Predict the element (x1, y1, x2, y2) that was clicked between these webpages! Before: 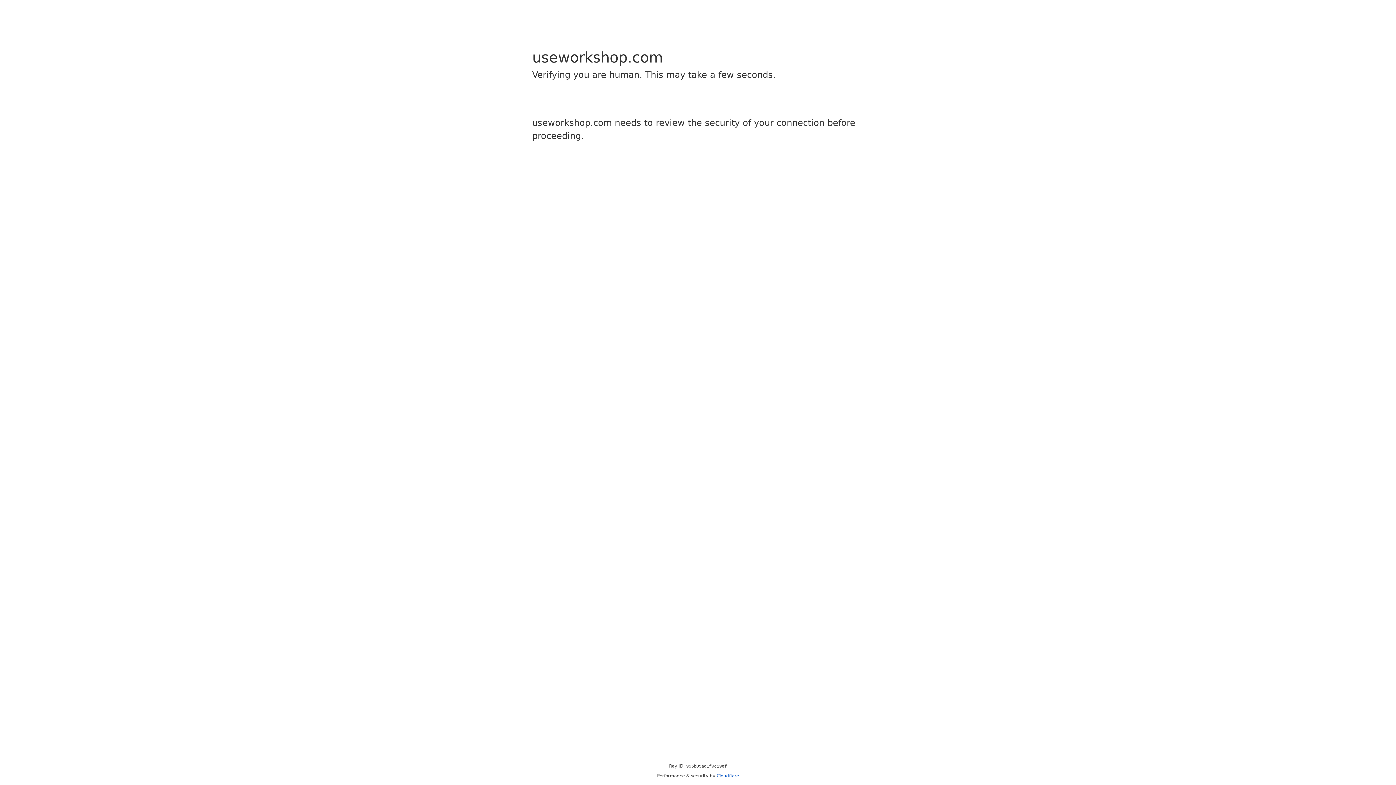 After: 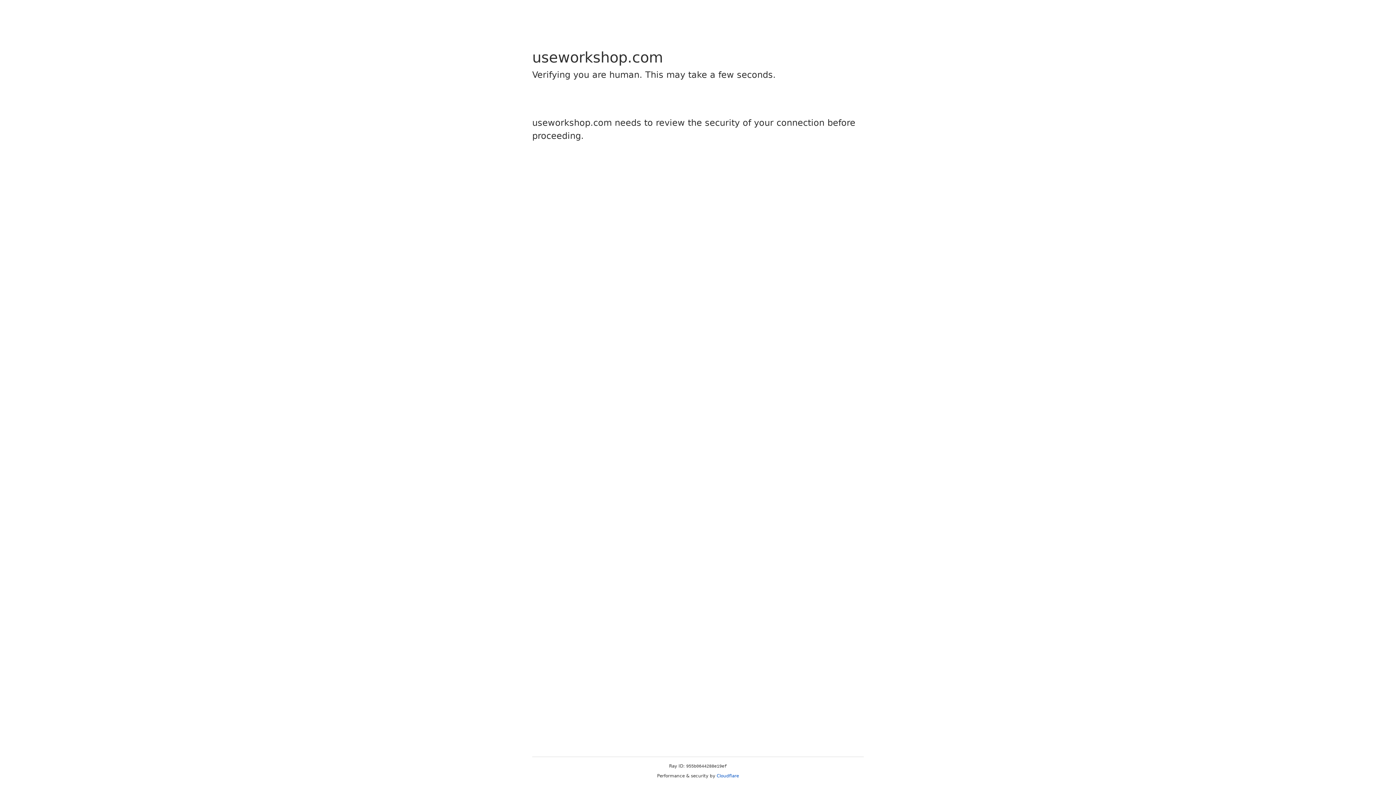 Action: bbox: (716, 773, 739, 778) label: Cloudflare